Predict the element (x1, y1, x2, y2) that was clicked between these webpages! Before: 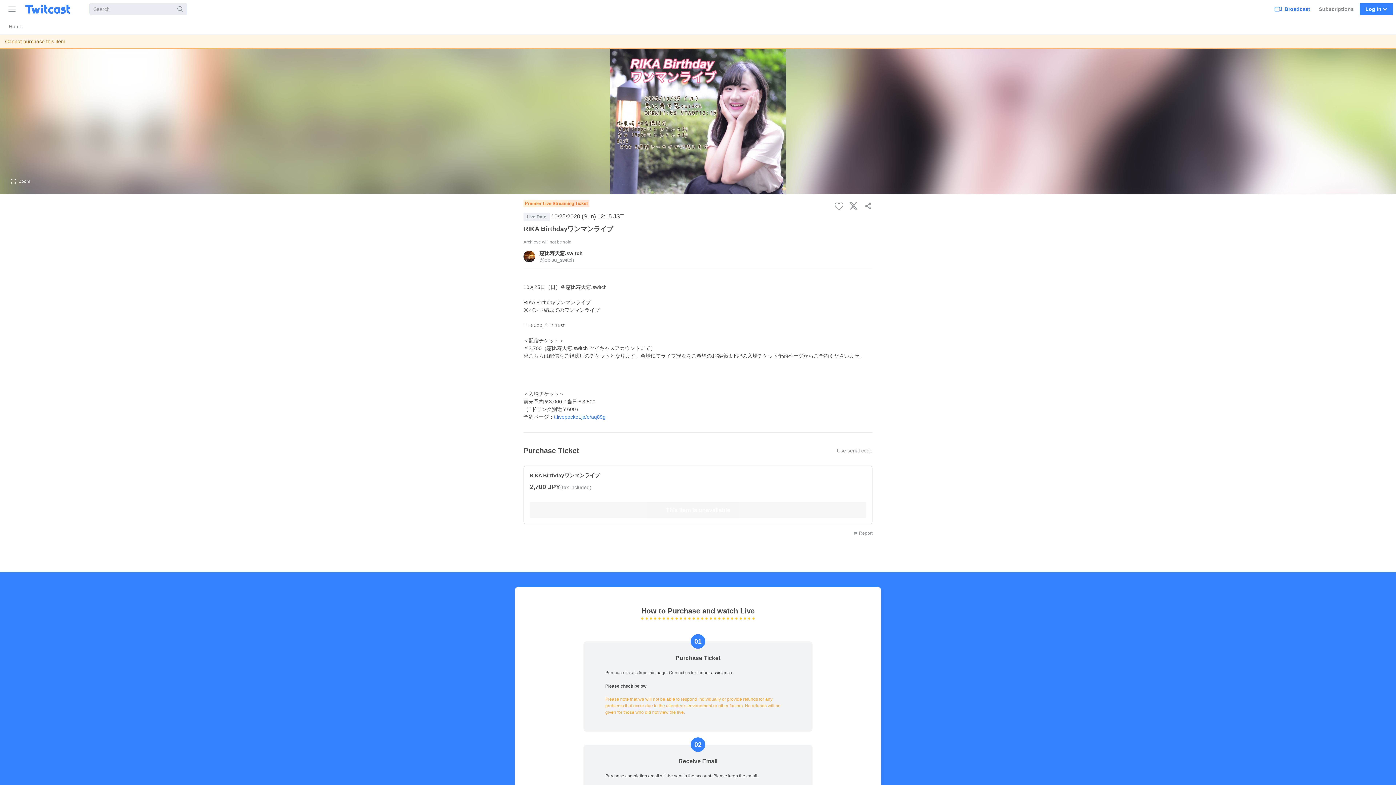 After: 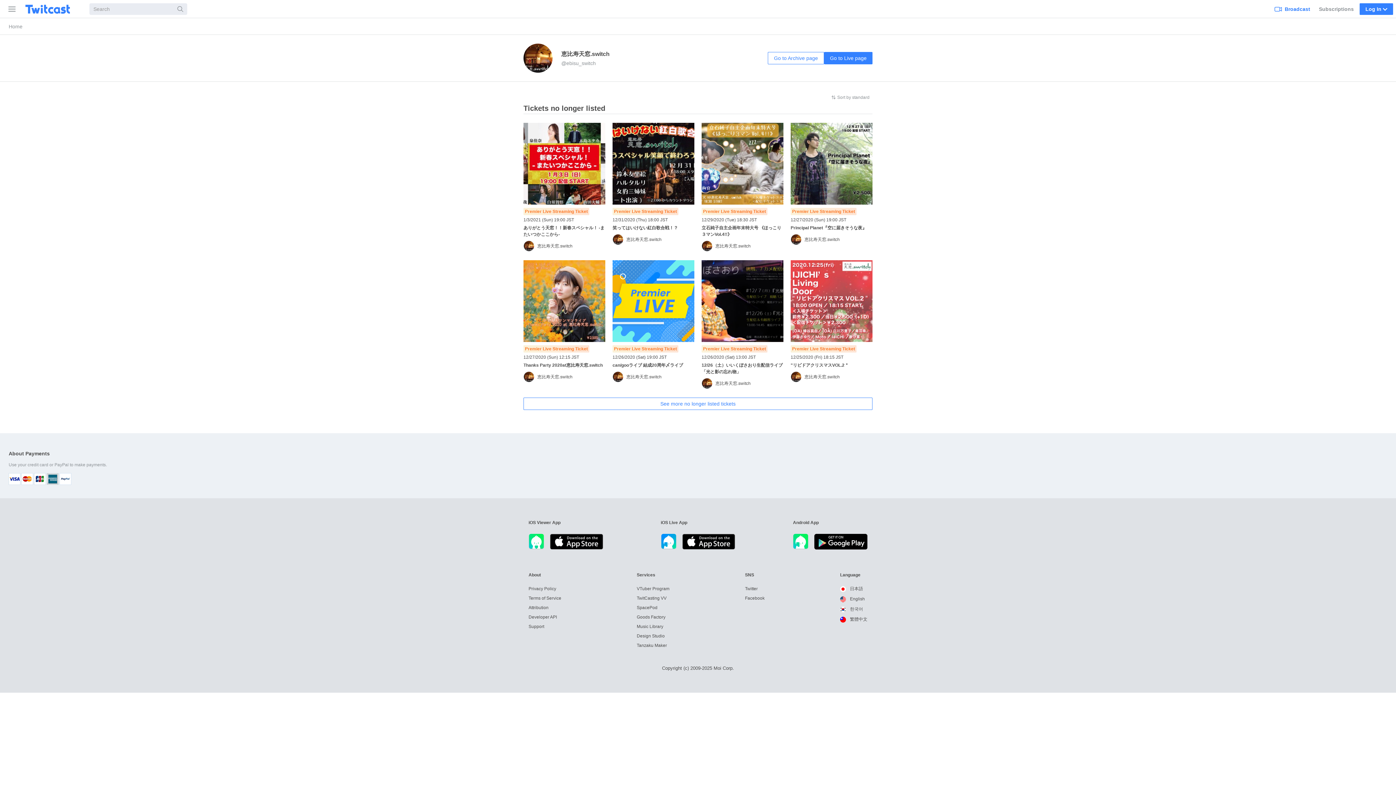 Action: label: 恵比寿天窓.switch
@ebisu_switch bbox: (523, 244, 872, 269)